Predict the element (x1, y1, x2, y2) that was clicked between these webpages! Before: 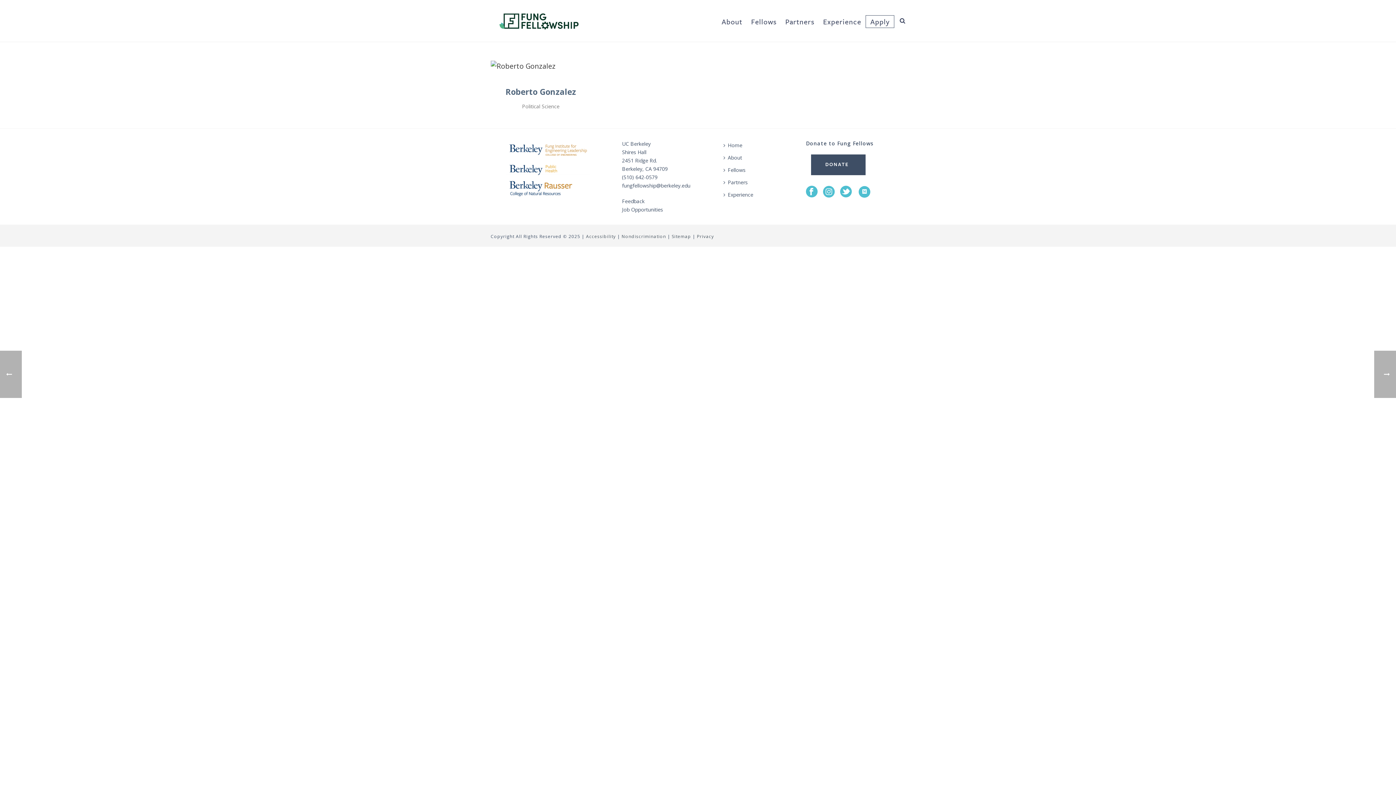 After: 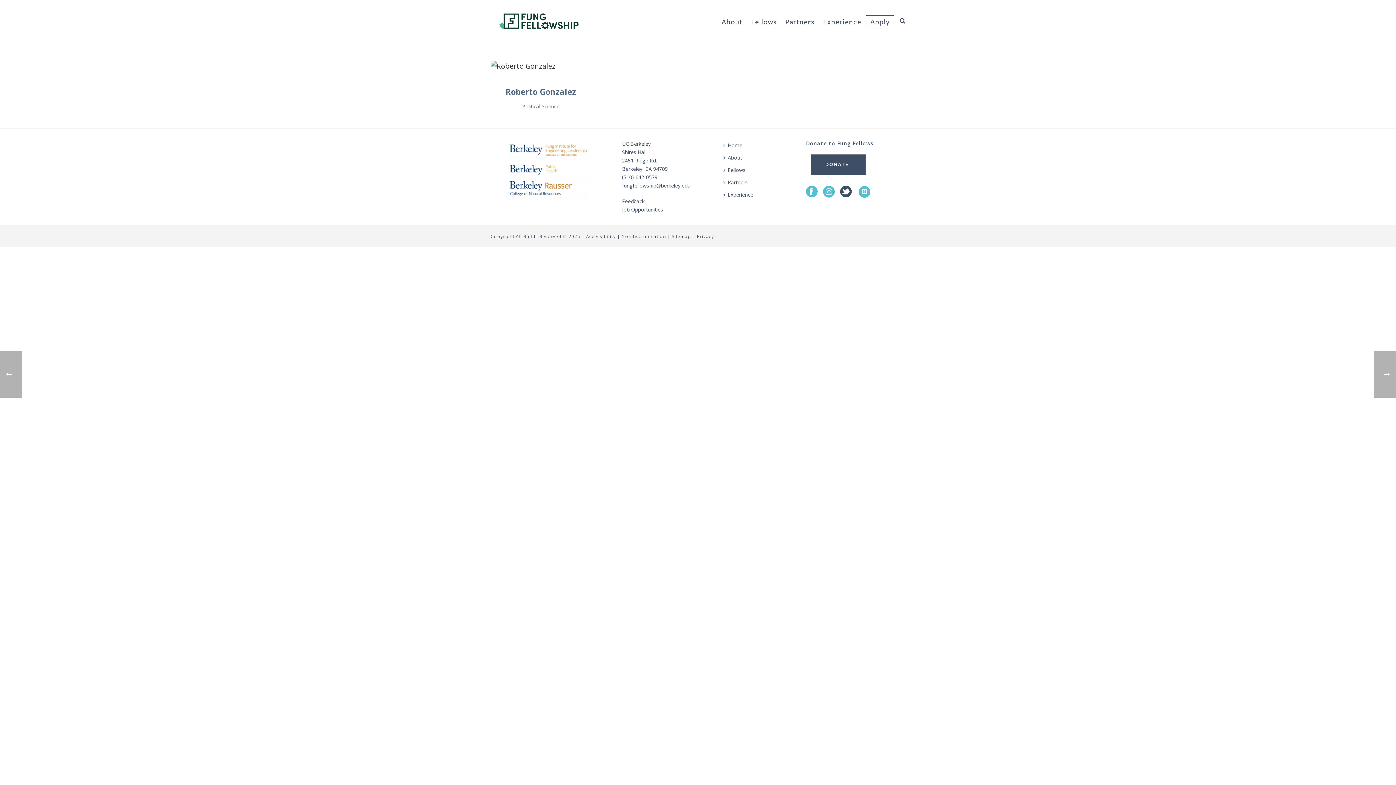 Action: bbox: (840, 185, 852, 198) label: Follow us on Twitter